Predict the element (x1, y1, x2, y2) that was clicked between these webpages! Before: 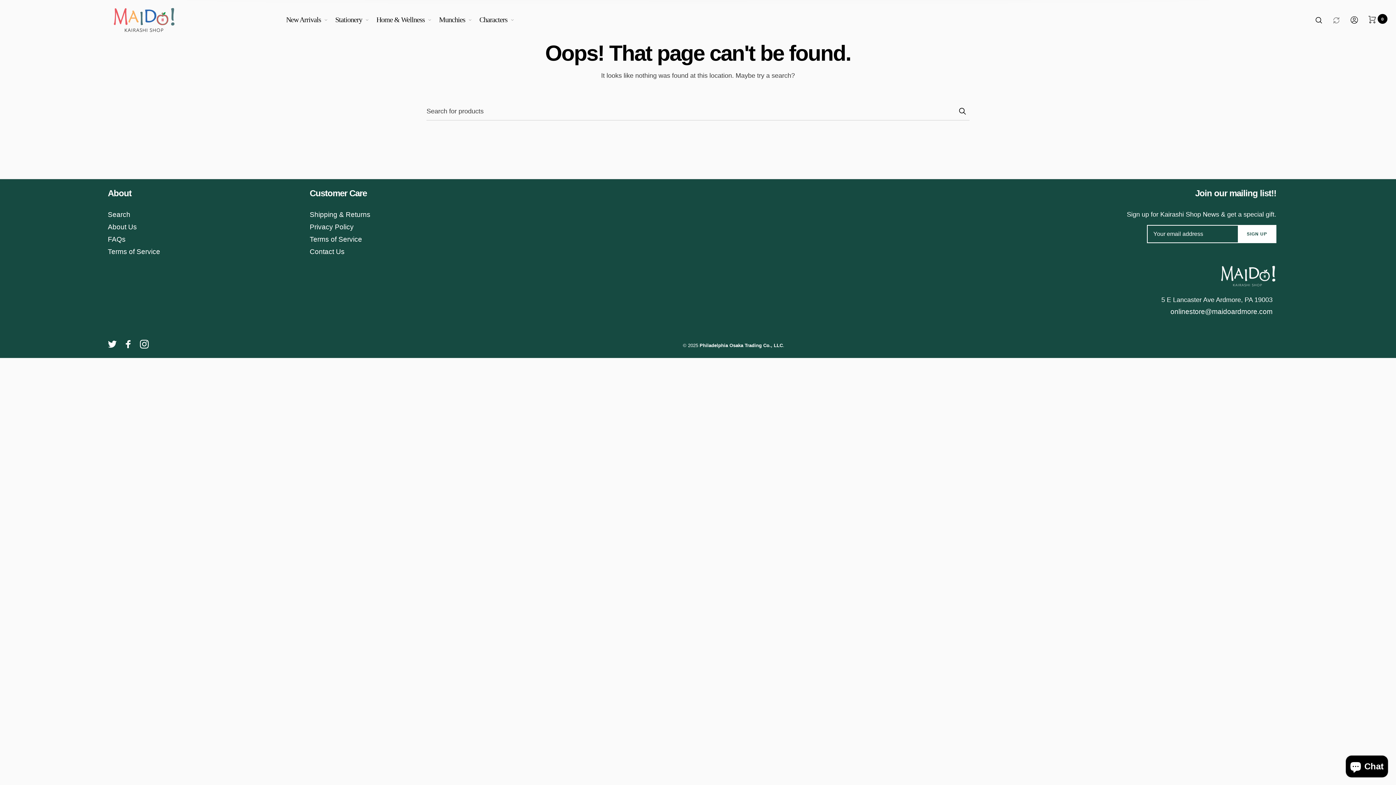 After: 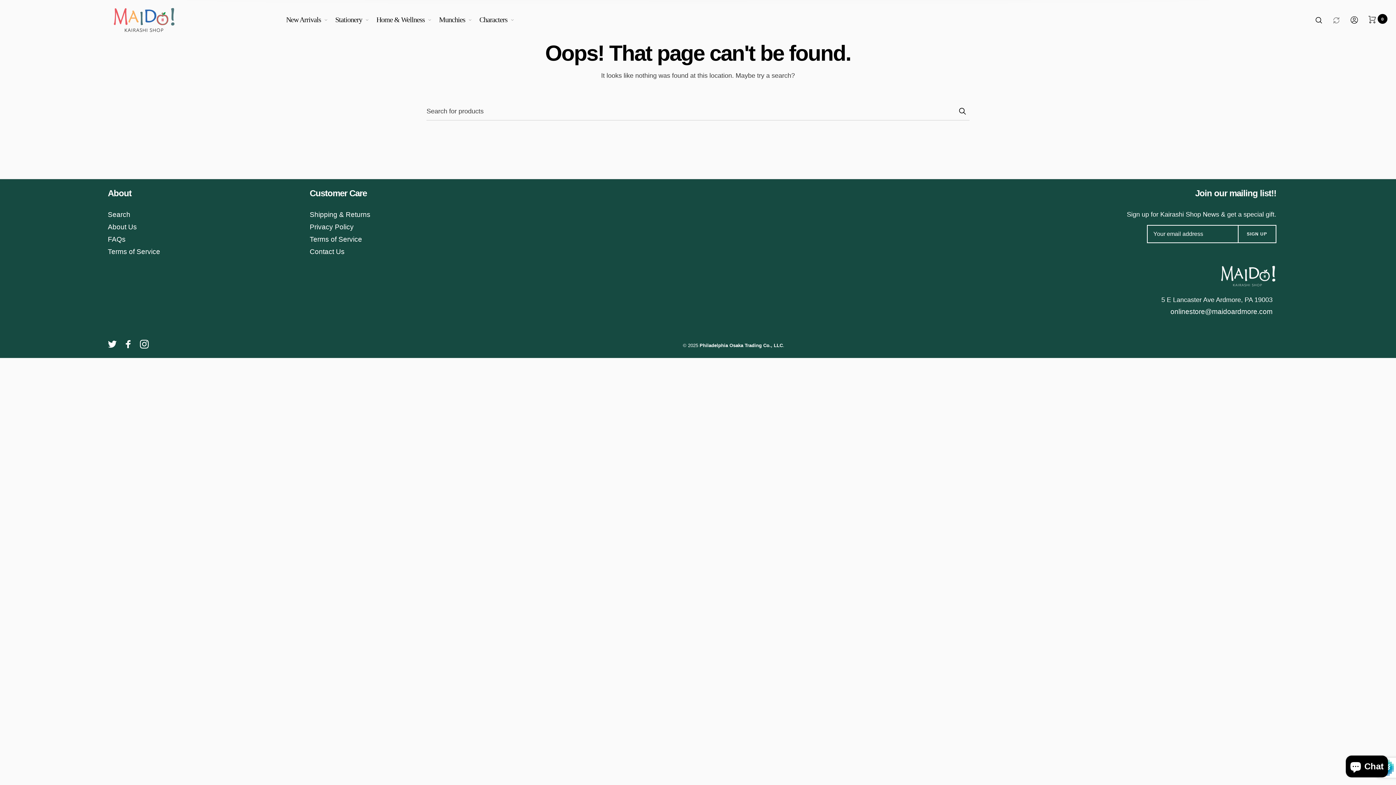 Action: bbox: (1238, 225, 1276, 243) label: SIGN UP